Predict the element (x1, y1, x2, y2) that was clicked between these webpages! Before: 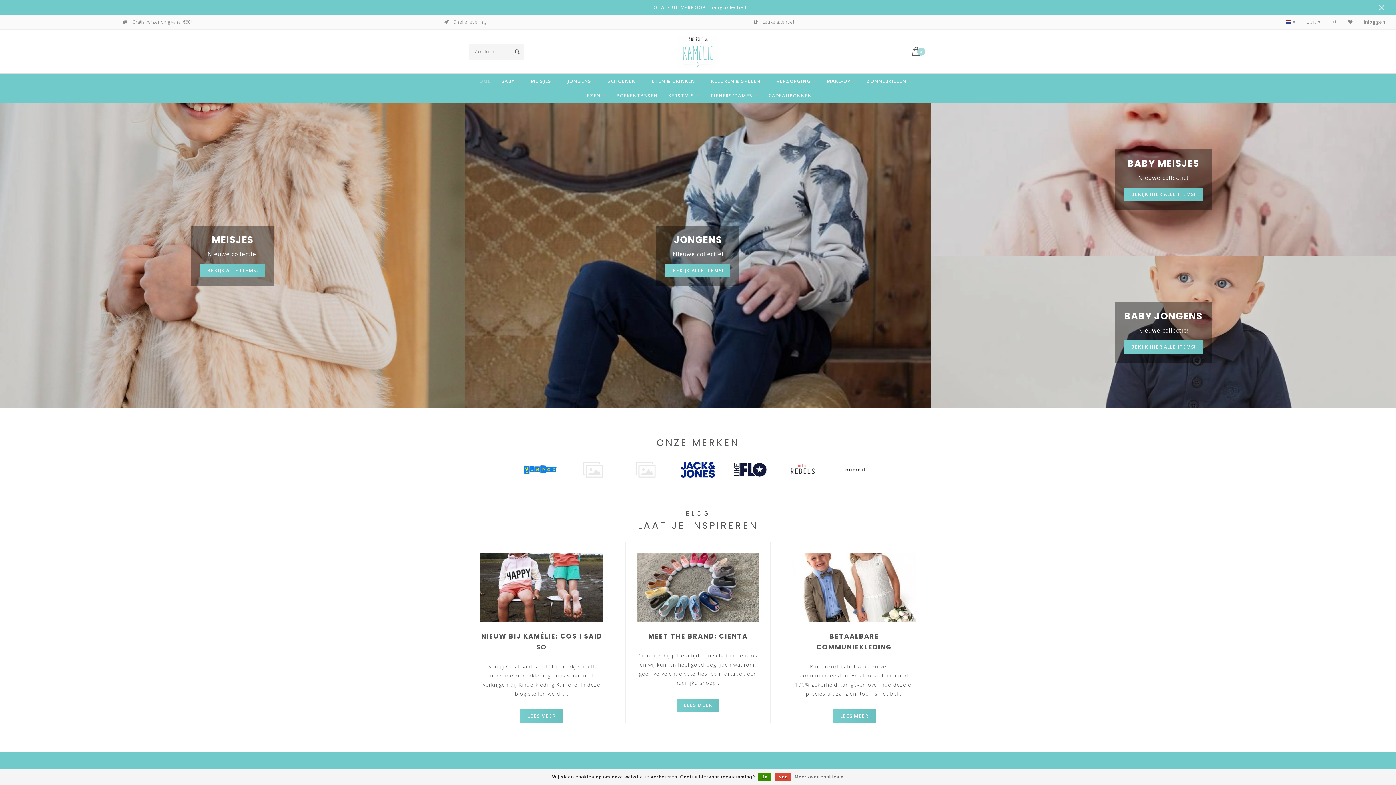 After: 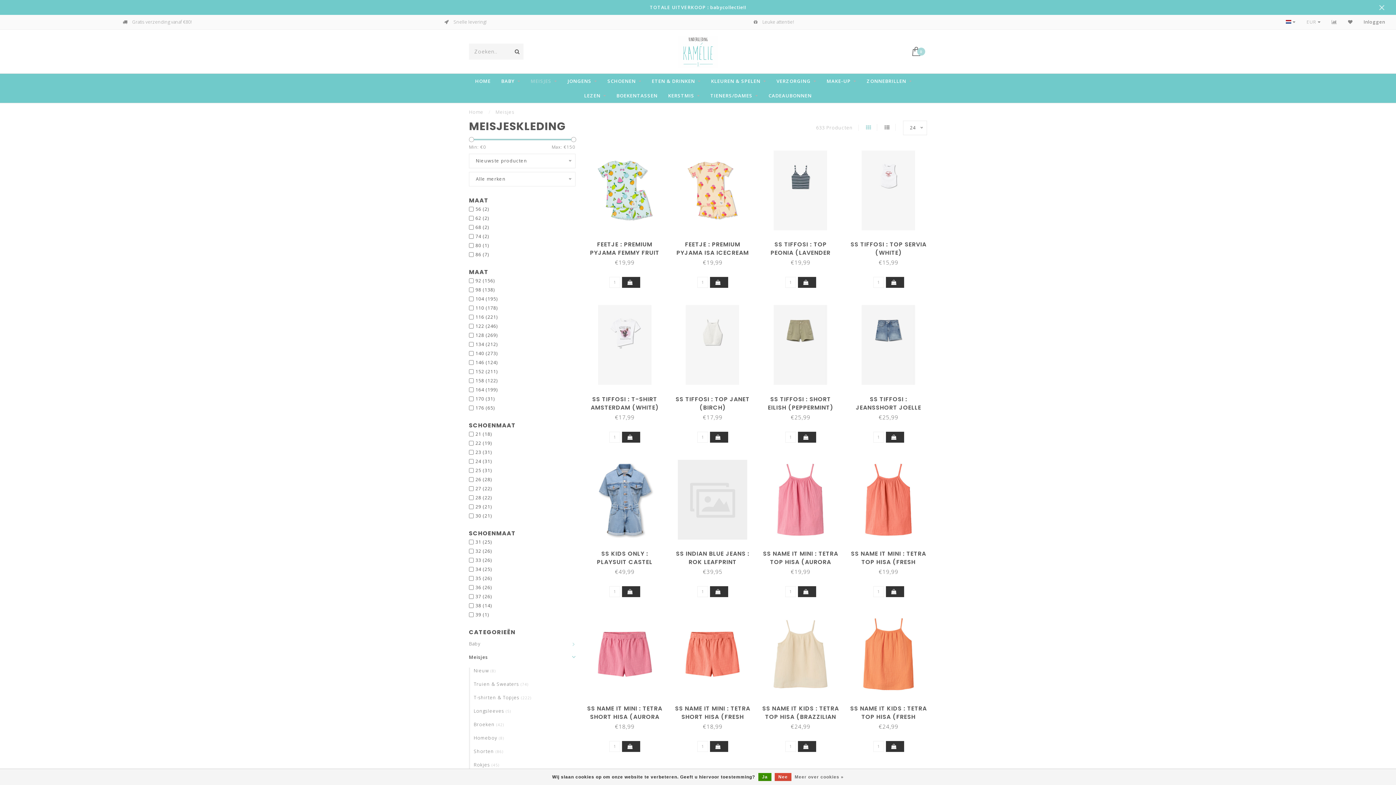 Action: label: BEKIJK ALLE ITEMS! bbox: (200, 263, 265, 277)